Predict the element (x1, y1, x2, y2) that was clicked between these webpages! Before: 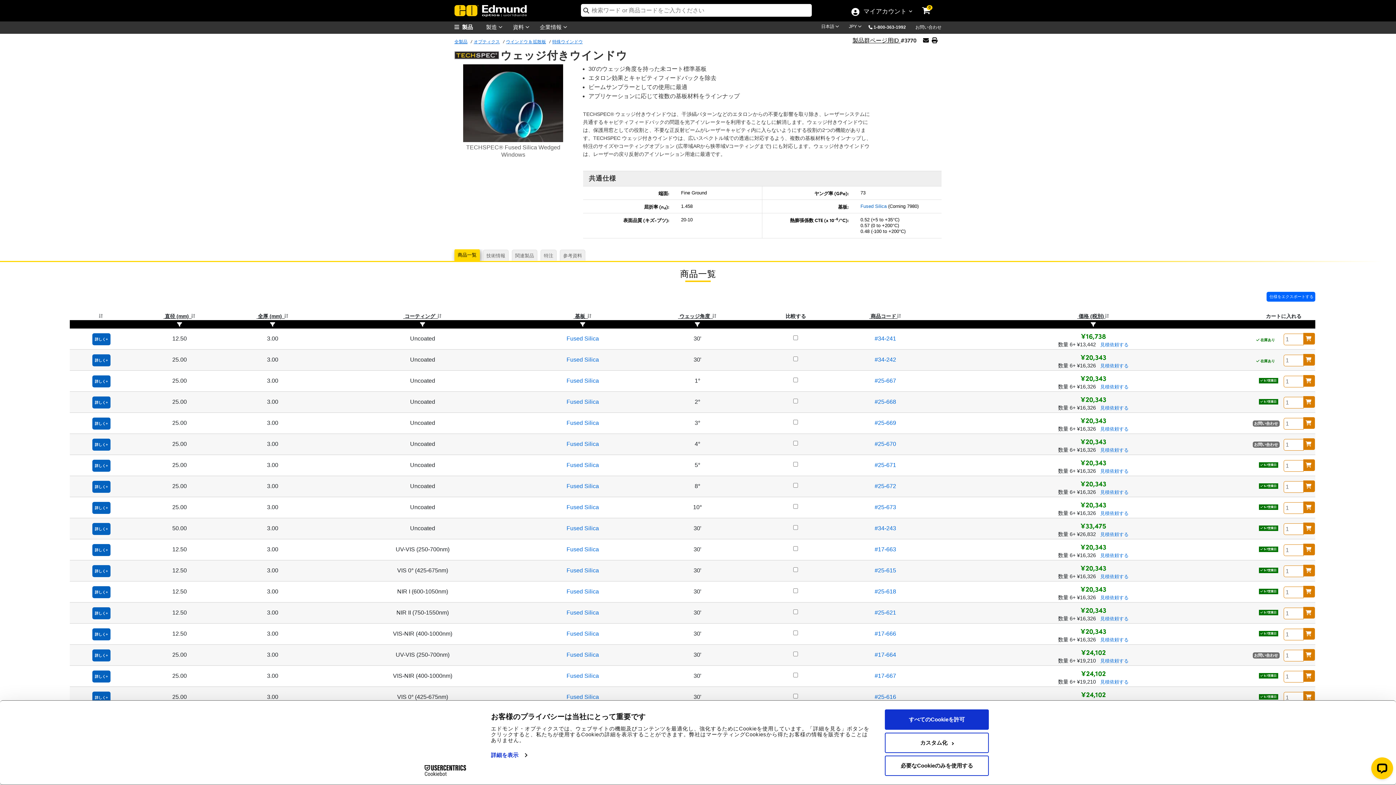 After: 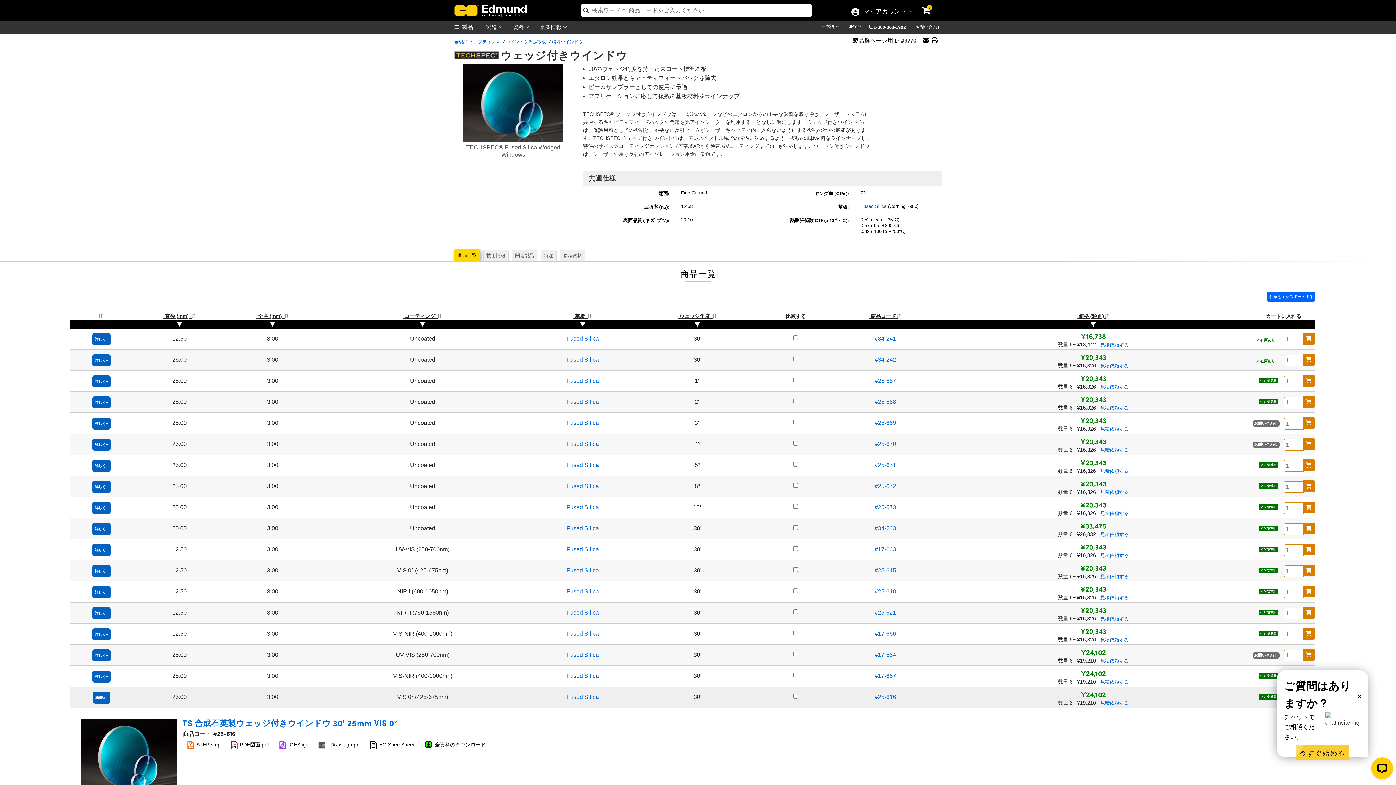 Action: label: 詳しく bbox: (92, 692, 110, 704)